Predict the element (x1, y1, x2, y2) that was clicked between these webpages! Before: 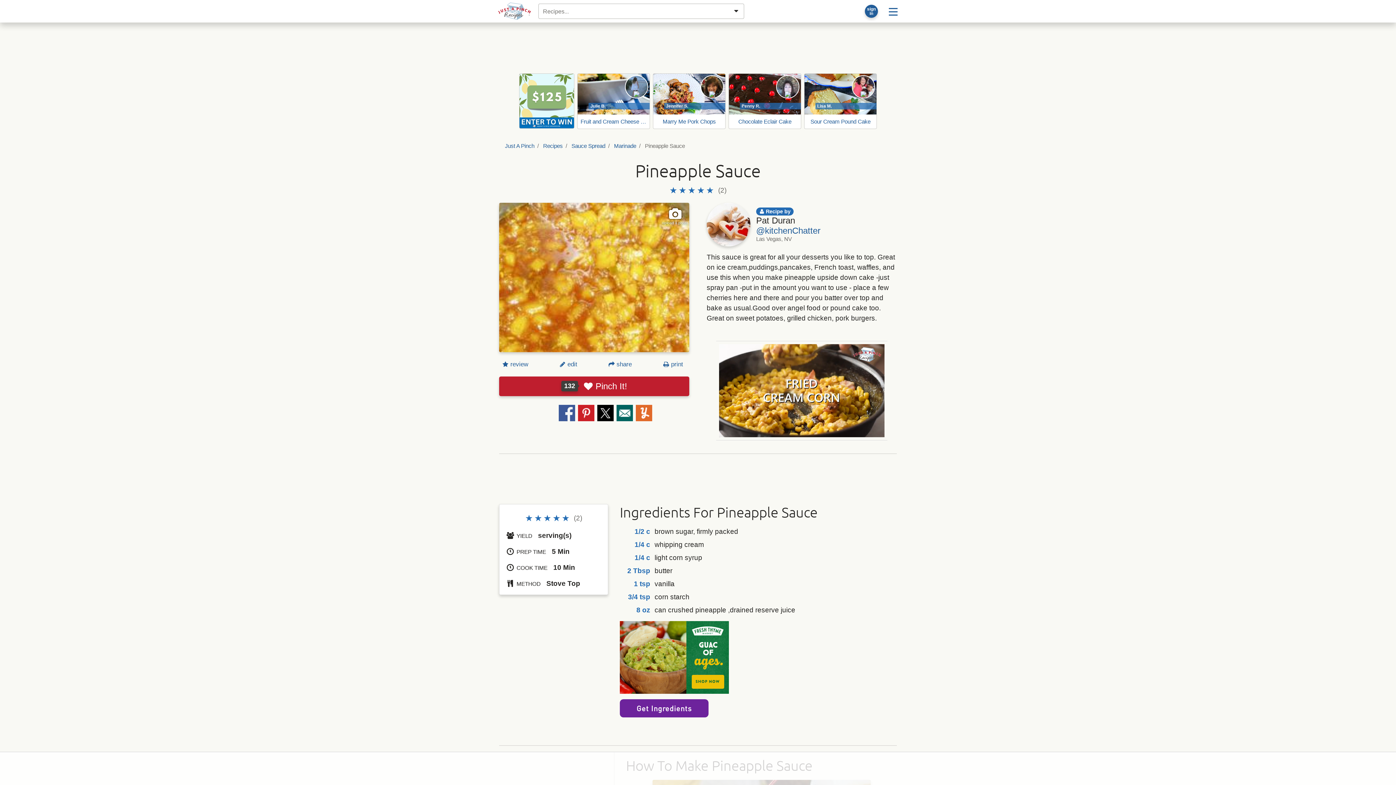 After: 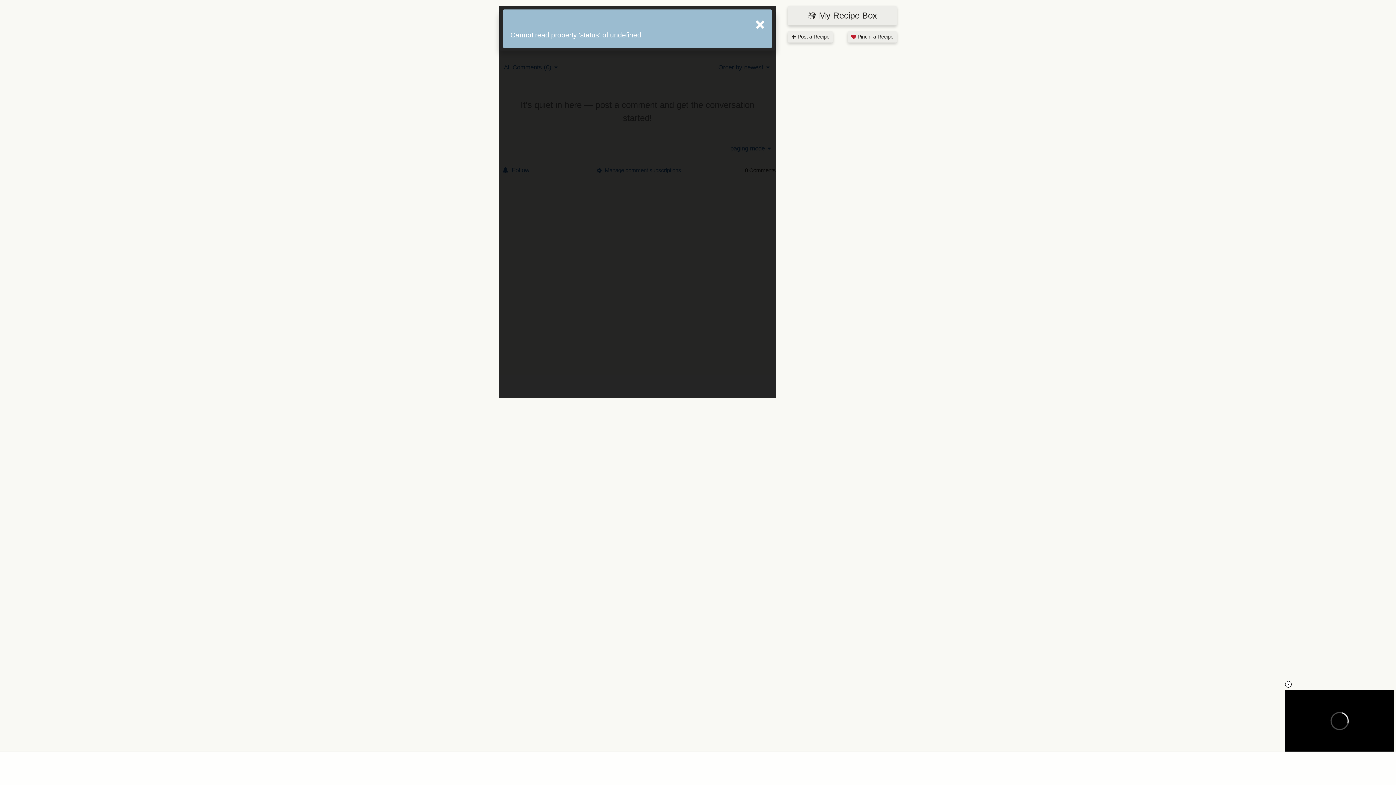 Action: bbox: (499, 358, 531, 370) label:  review